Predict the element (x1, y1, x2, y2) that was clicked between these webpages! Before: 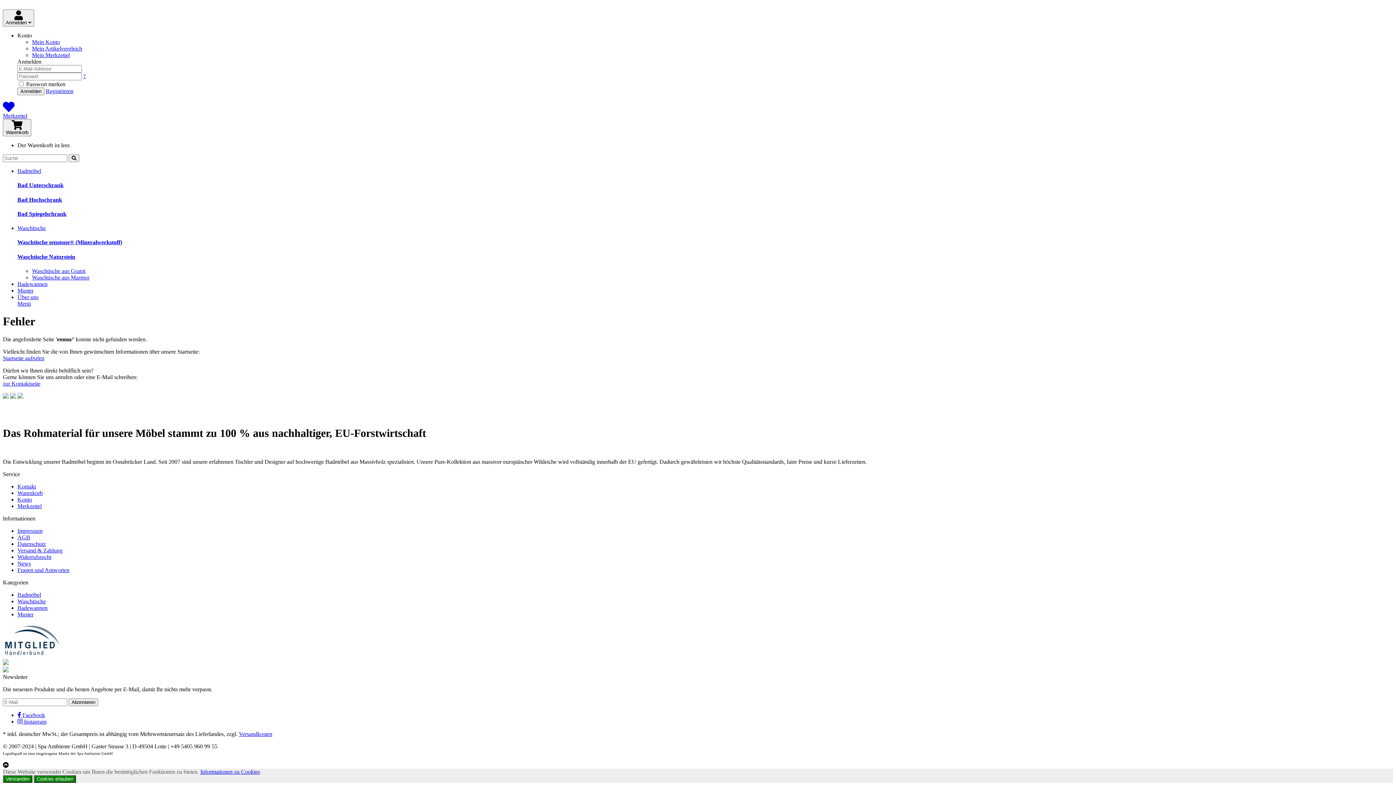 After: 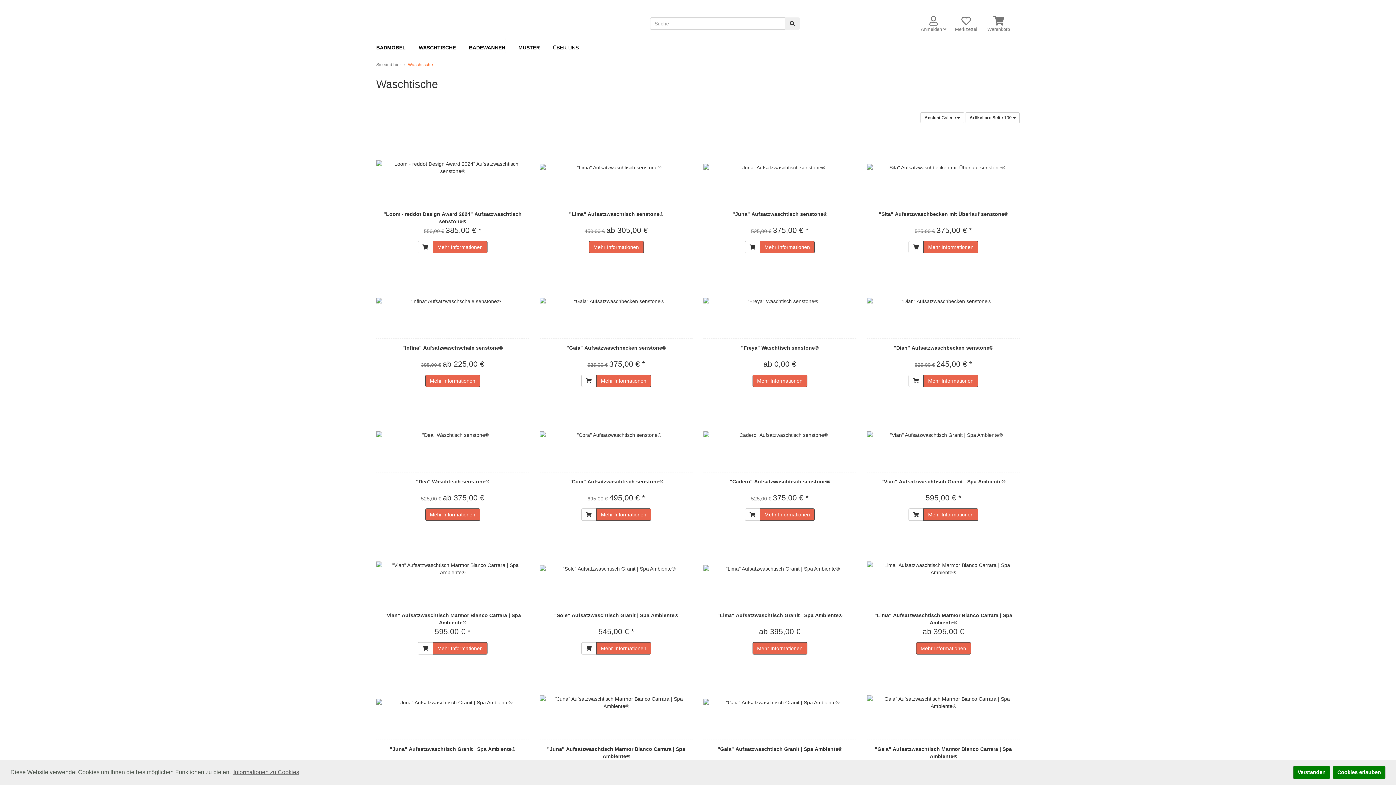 Action: label: Waschtische bbox: (17, 598, 45, 604)